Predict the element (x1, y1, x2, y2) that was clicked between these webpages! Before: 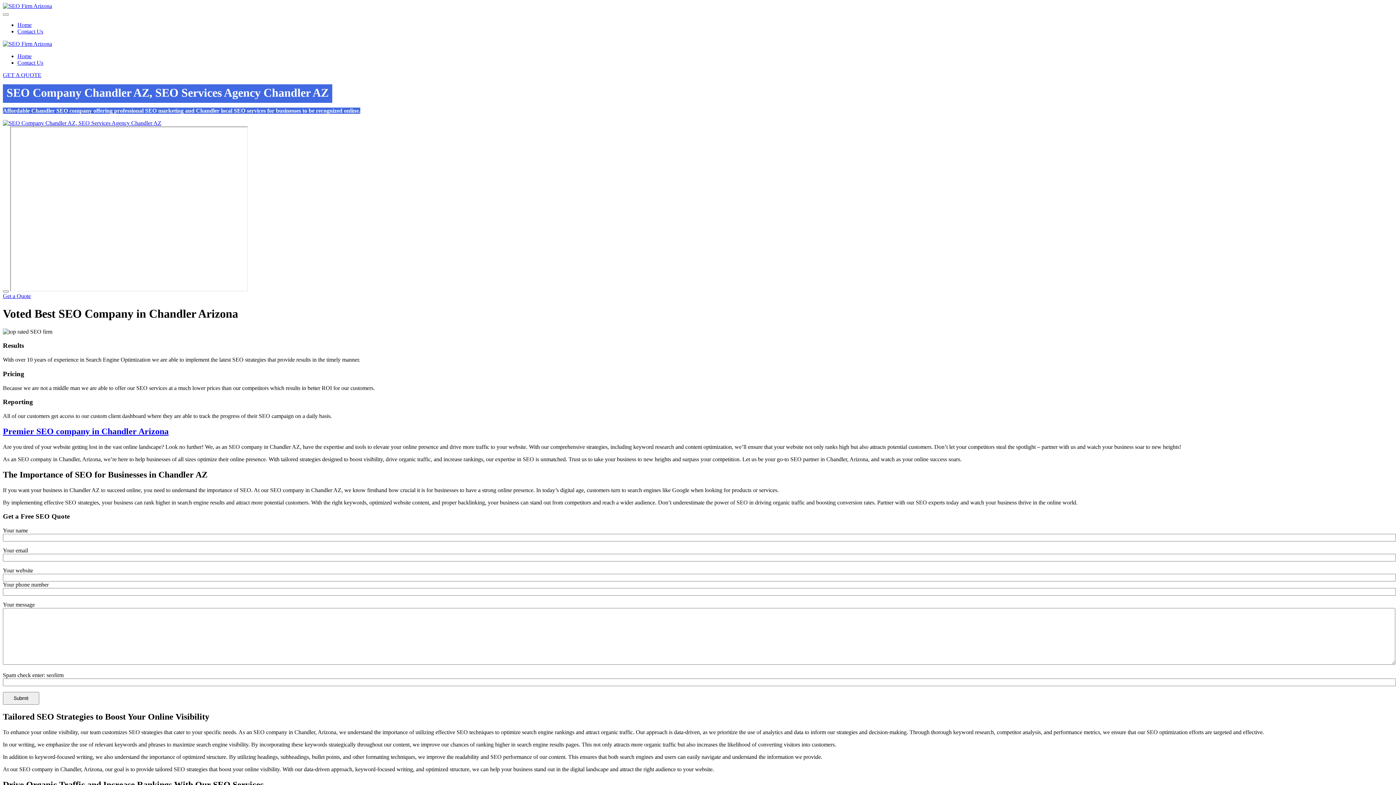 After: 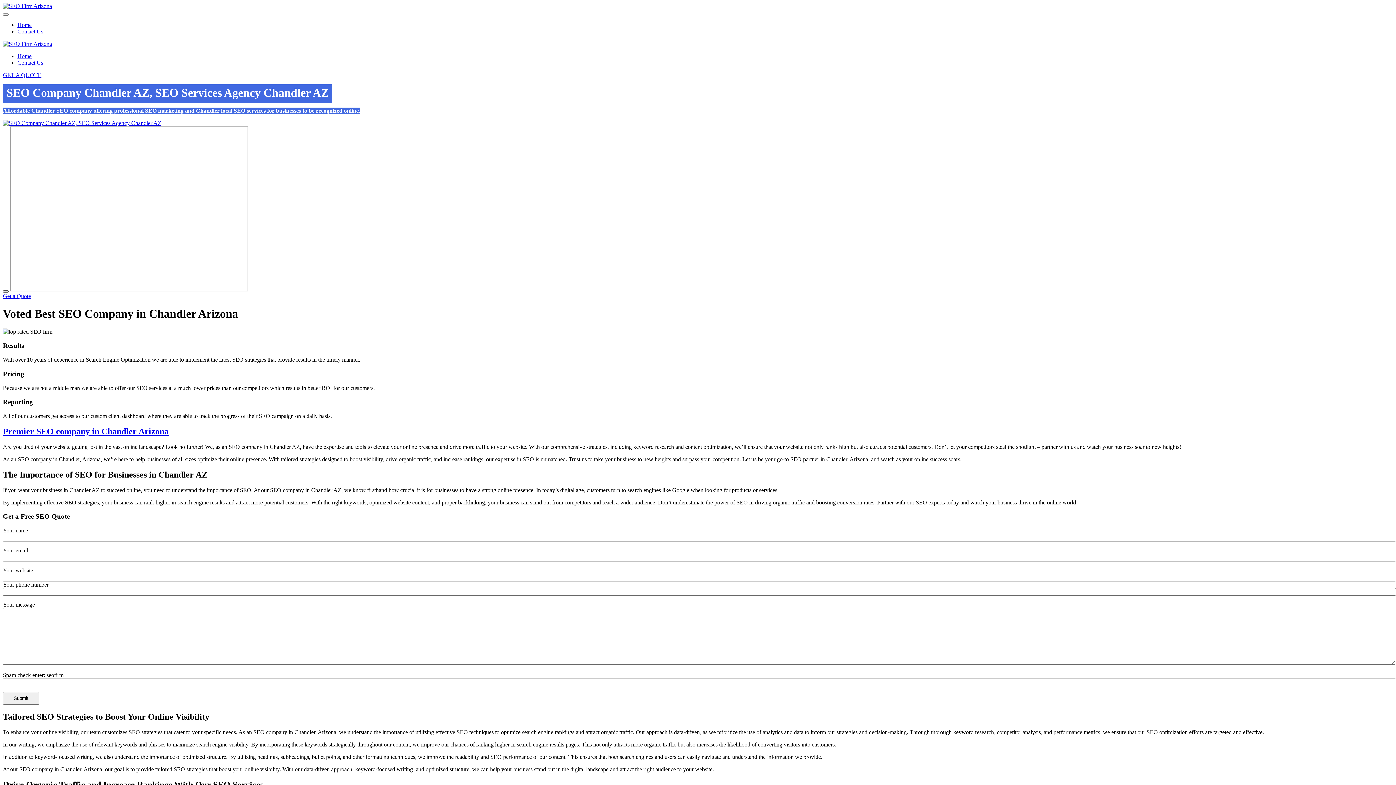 Action: bbox: (2, 290, 8, 292)